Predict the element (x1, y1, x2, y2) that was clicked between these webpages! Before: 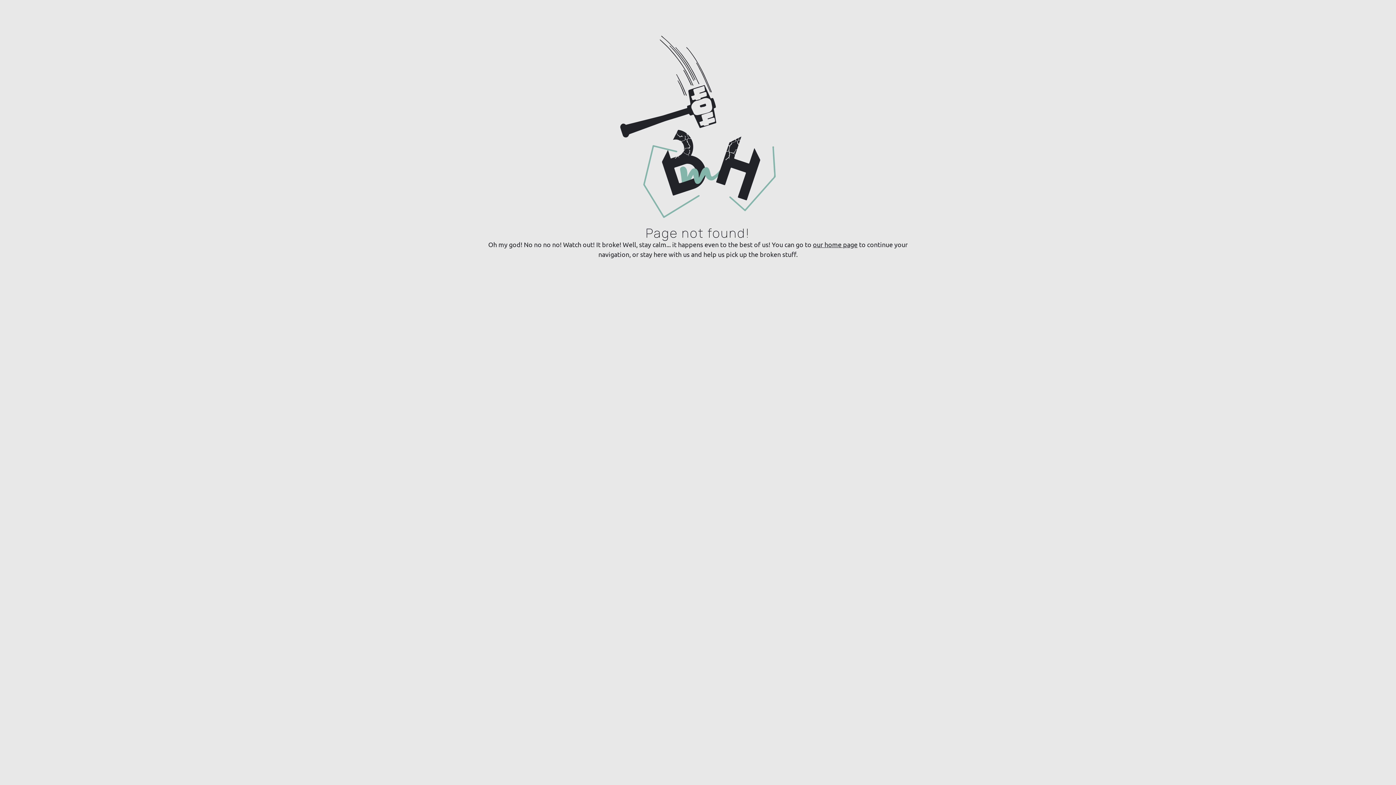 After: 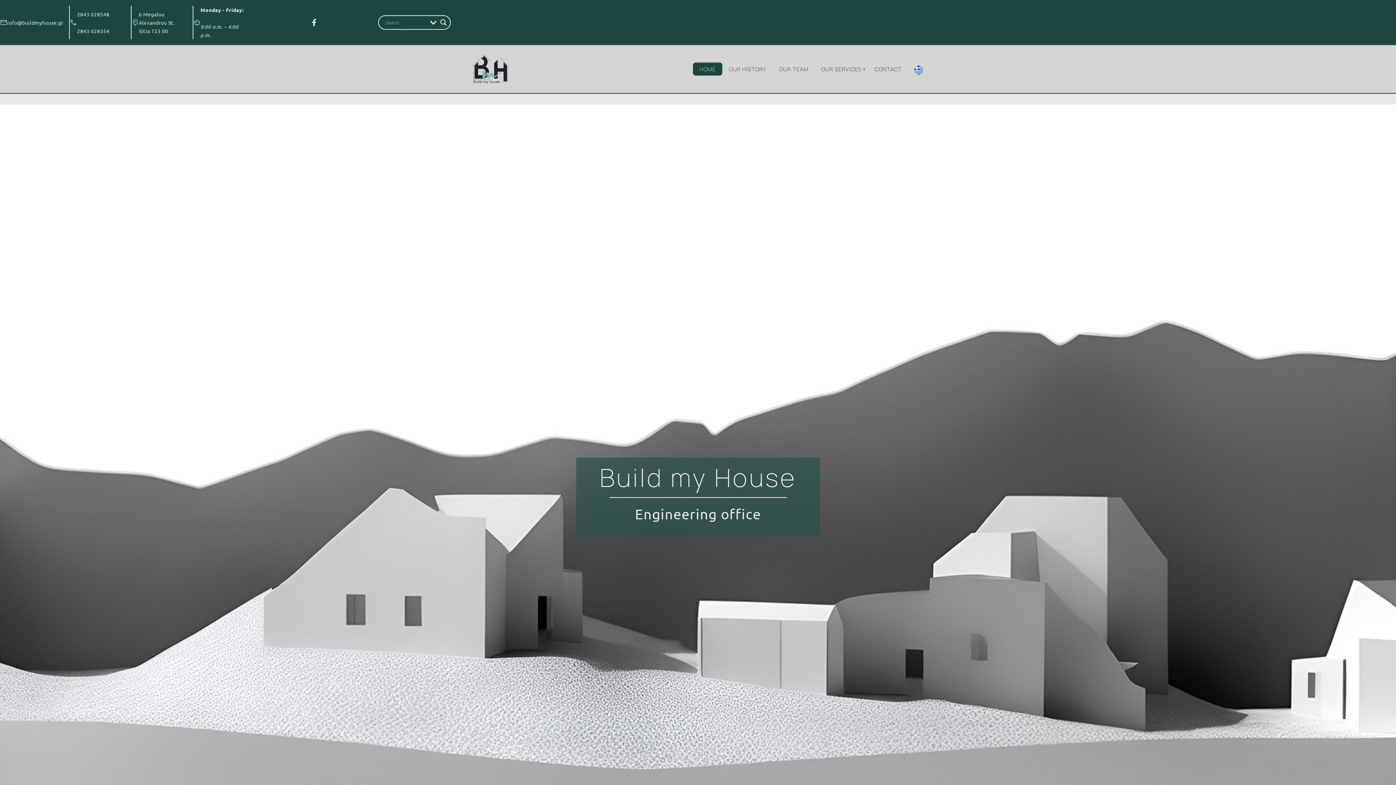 Action: label: our home page bbox: (813, 240, 857, 248)